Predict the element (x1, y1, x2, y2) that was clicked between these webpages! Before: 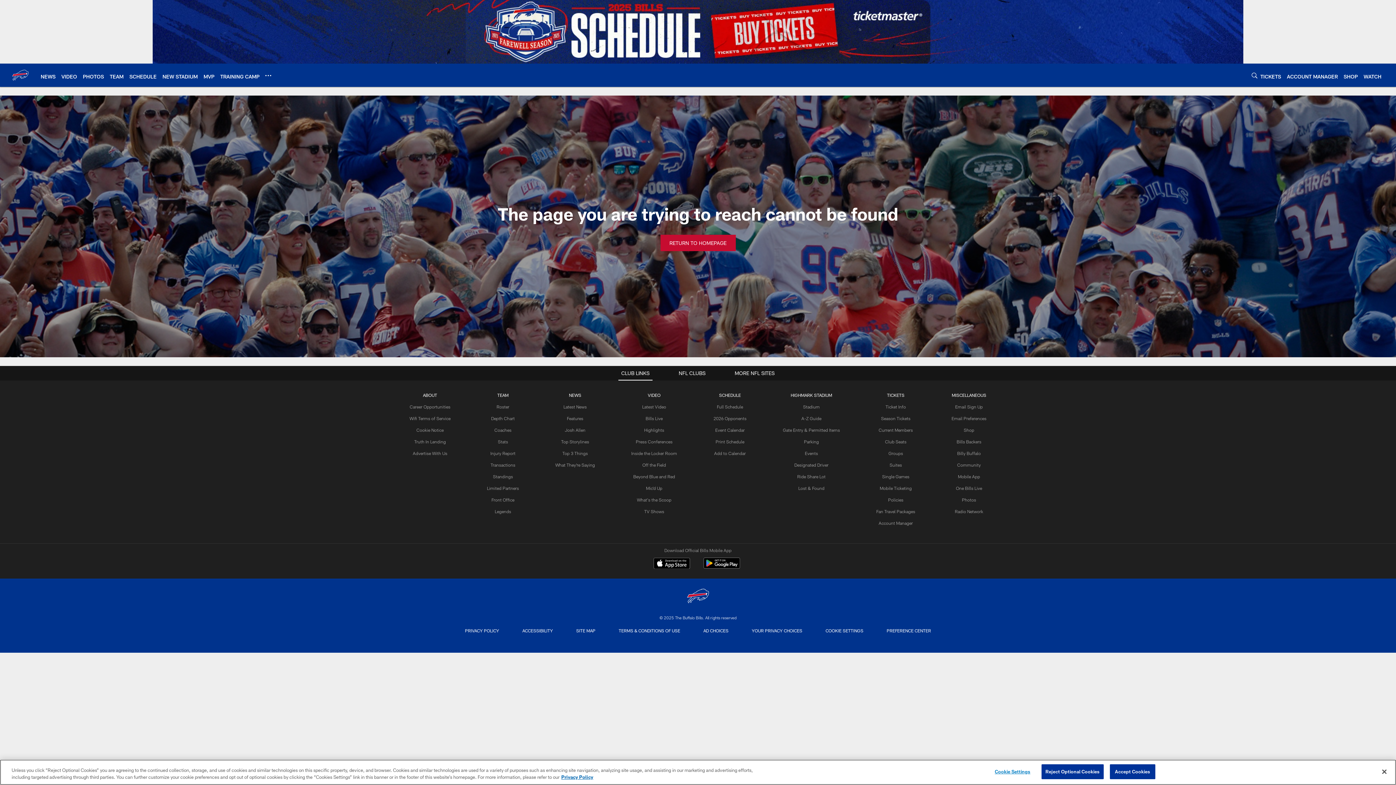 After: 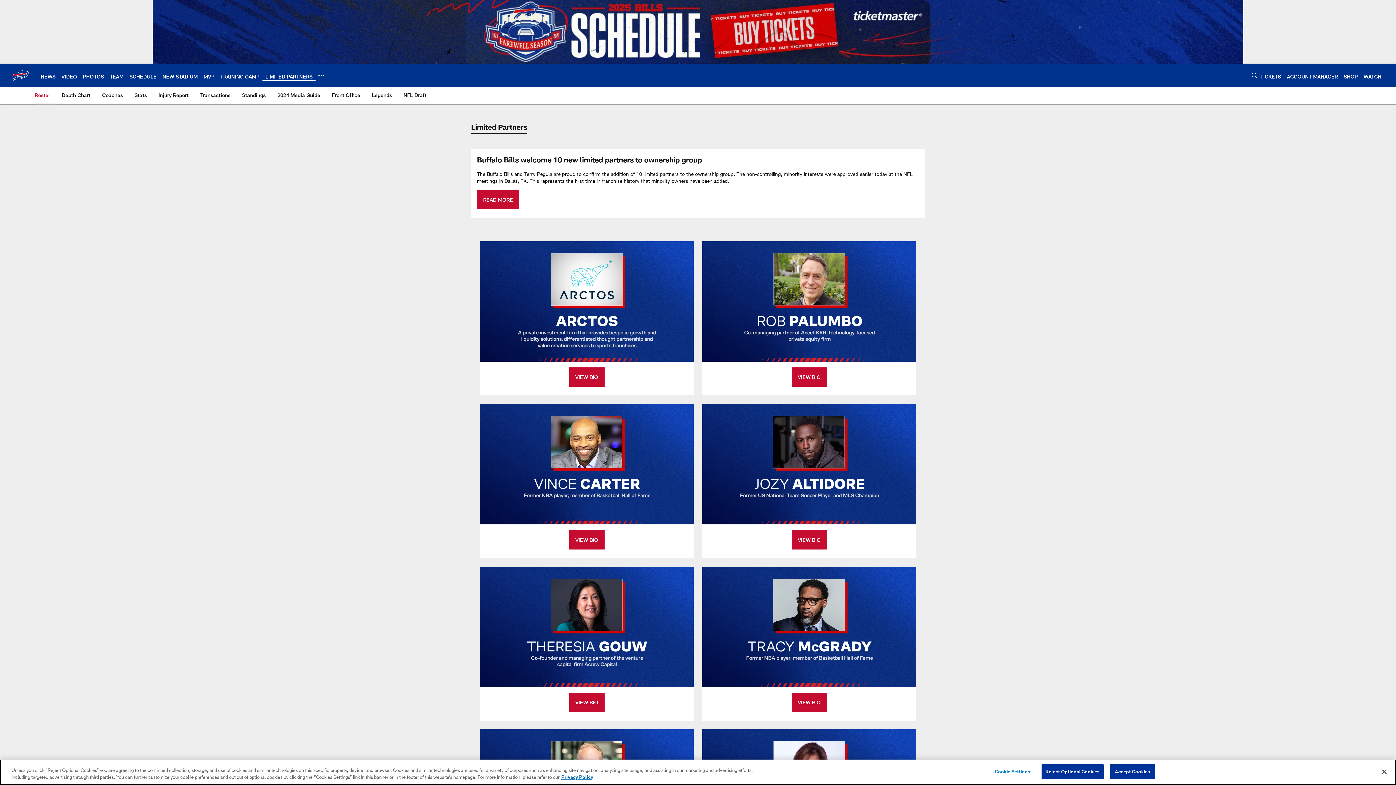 Action: bbox: (487, 485, 519, 490) label: Limited Partners